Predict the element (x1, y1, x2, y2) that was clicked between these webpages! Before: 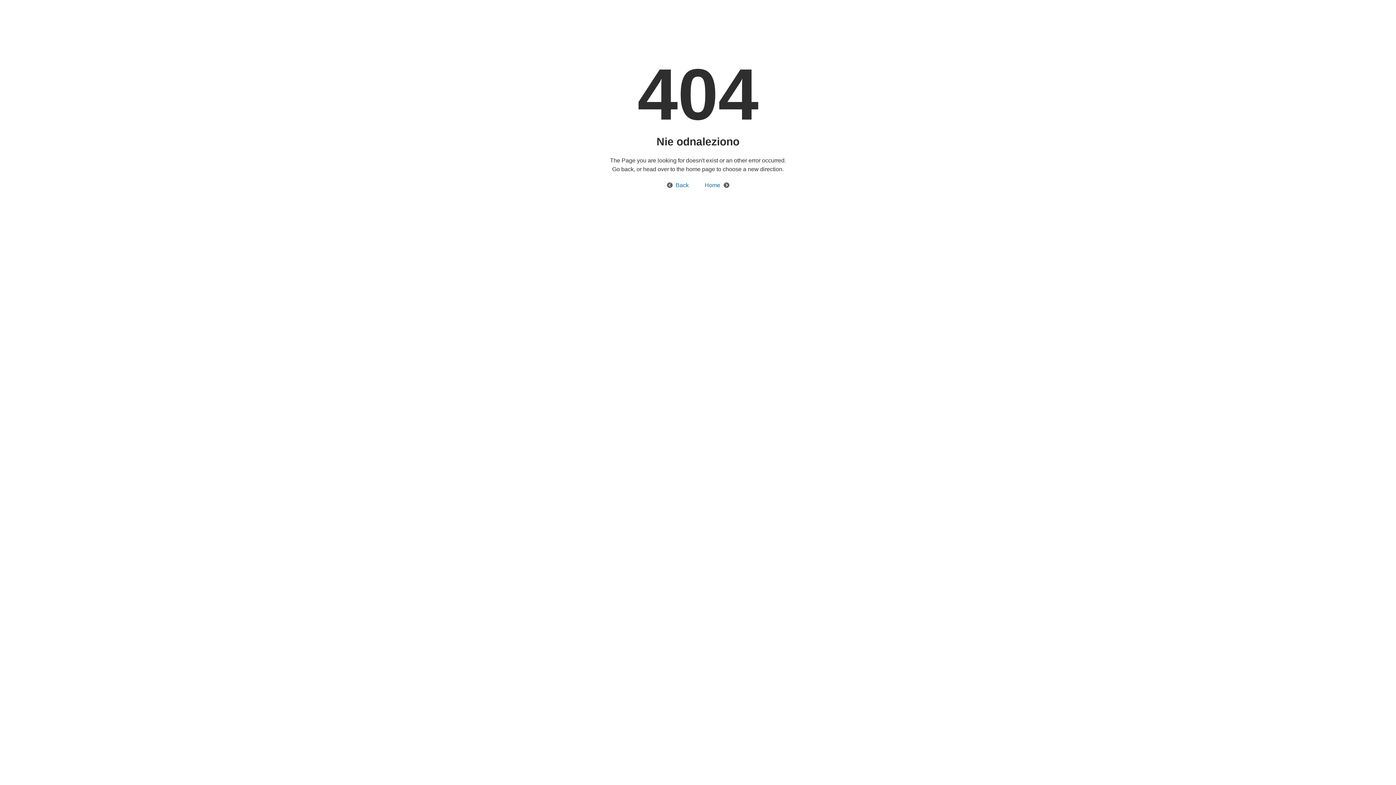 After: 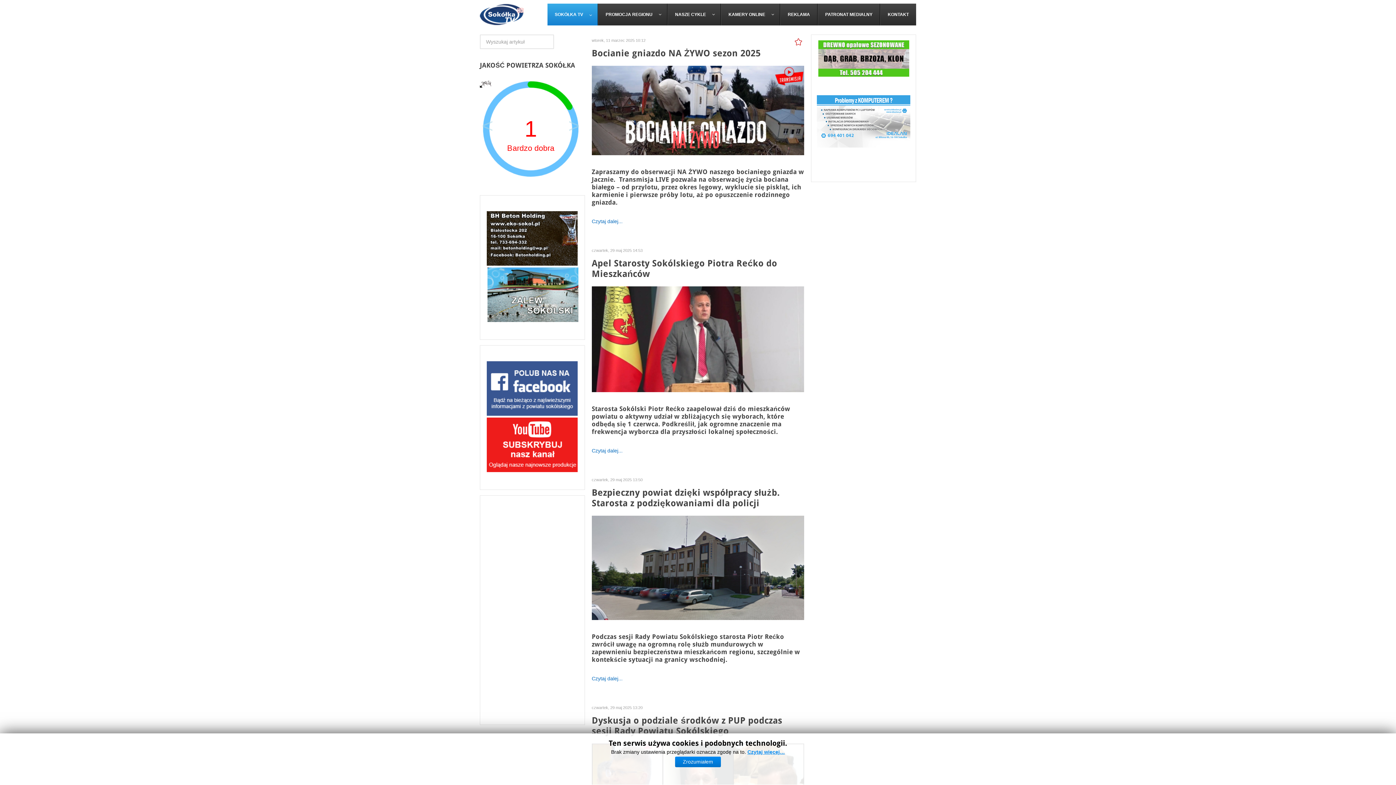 Action: label: Home bbox: (697, 182, 729, 188)